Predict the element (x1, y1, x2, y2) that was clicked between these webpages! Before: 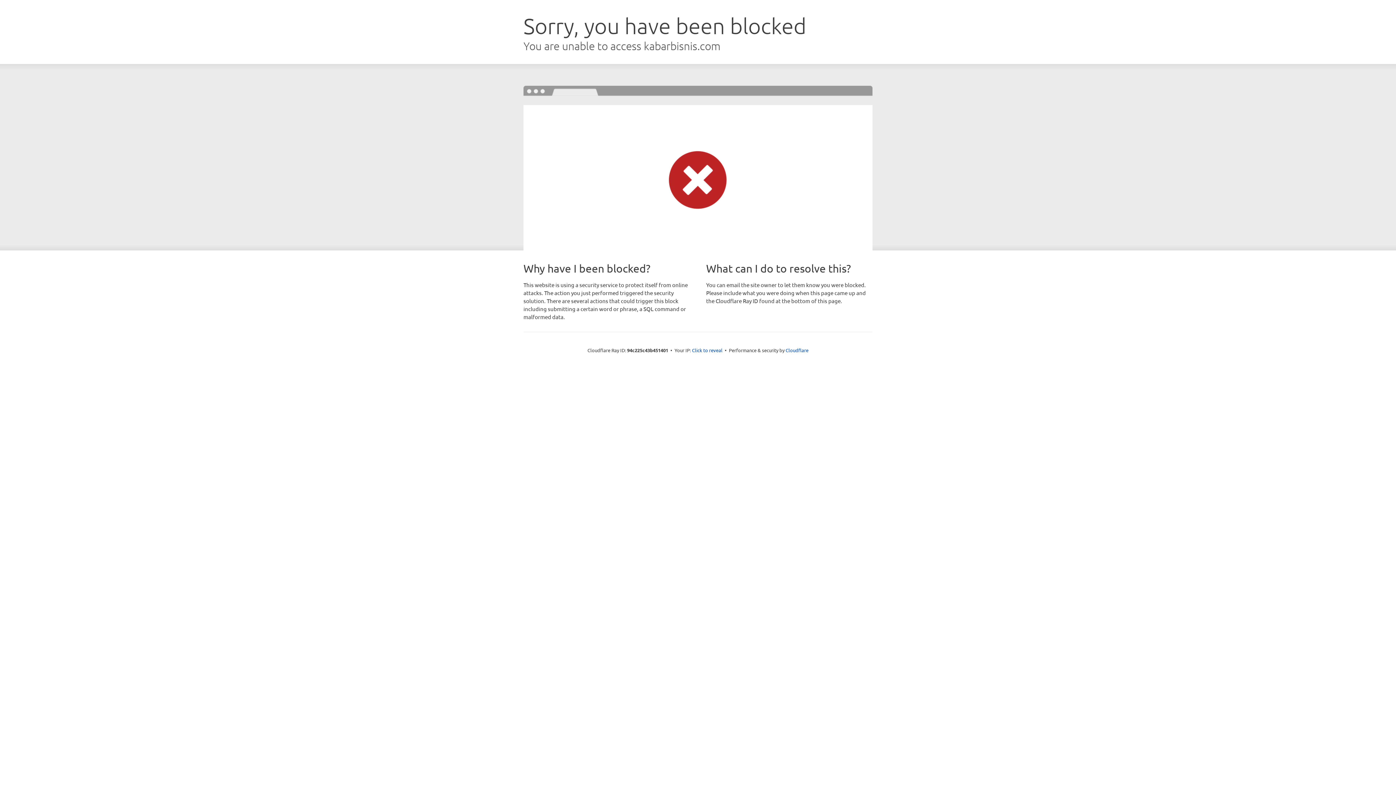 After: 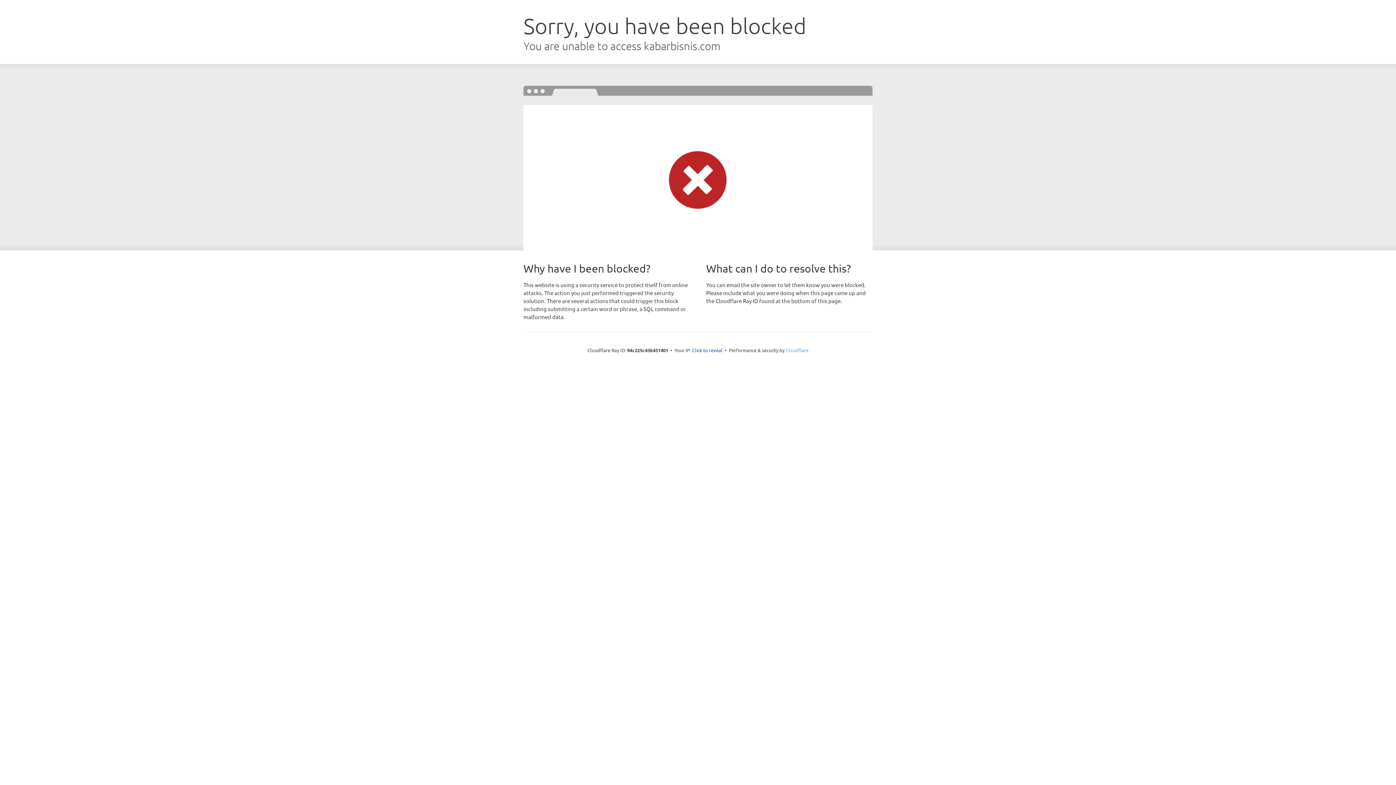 Action: bbox: (785, 347, 808, 353) label: Cloudflare